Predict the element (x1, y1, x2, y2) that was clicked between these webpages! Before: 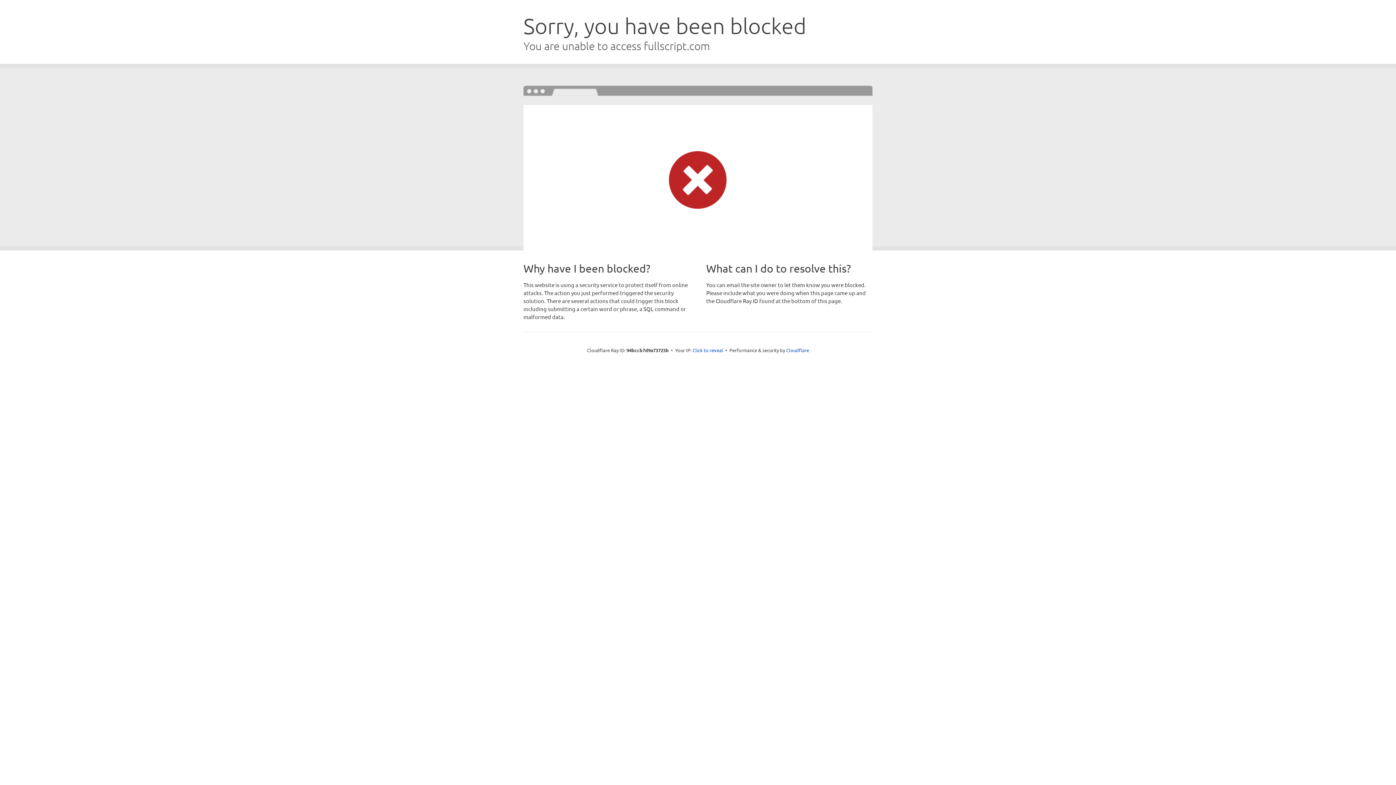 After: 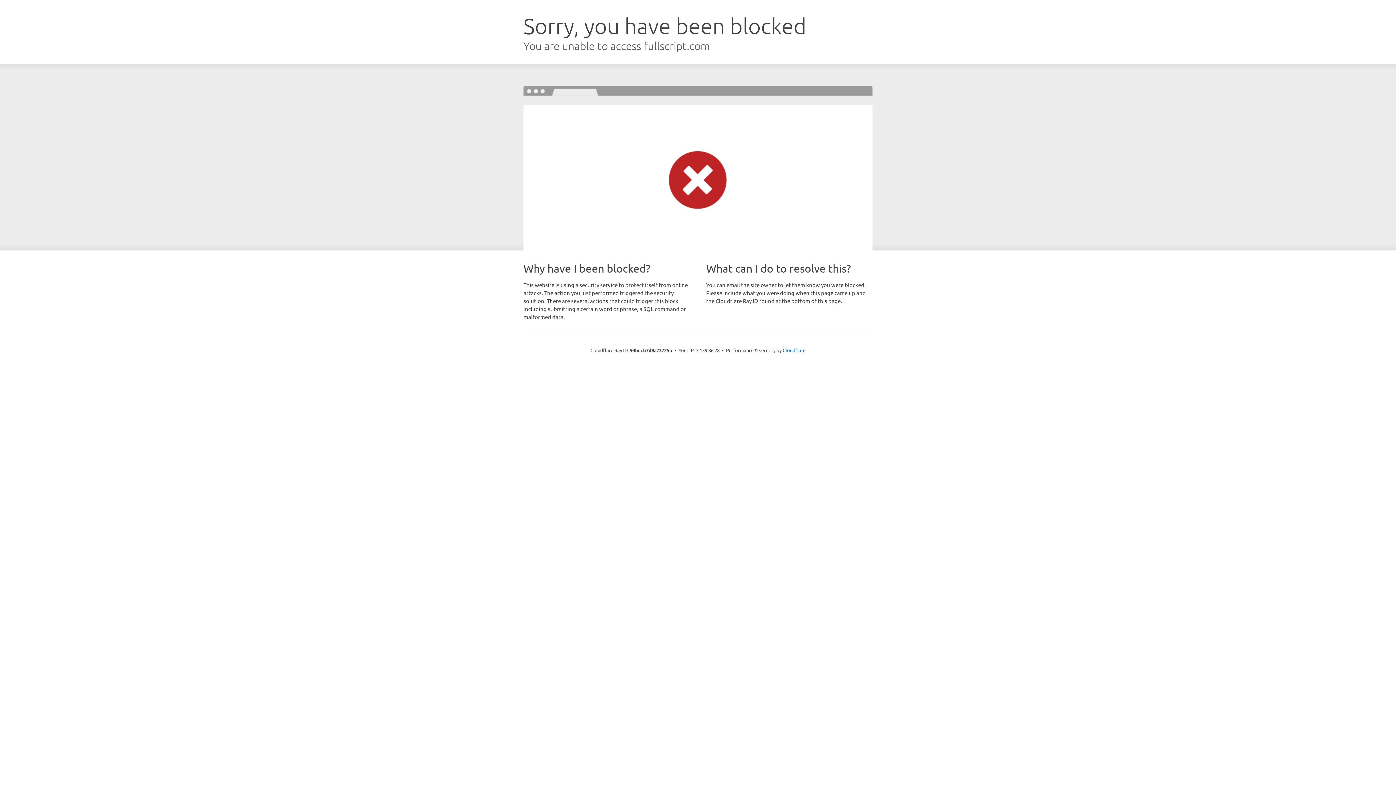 Action: label: Click to reveal bbox: (692, 346, 723, 353)